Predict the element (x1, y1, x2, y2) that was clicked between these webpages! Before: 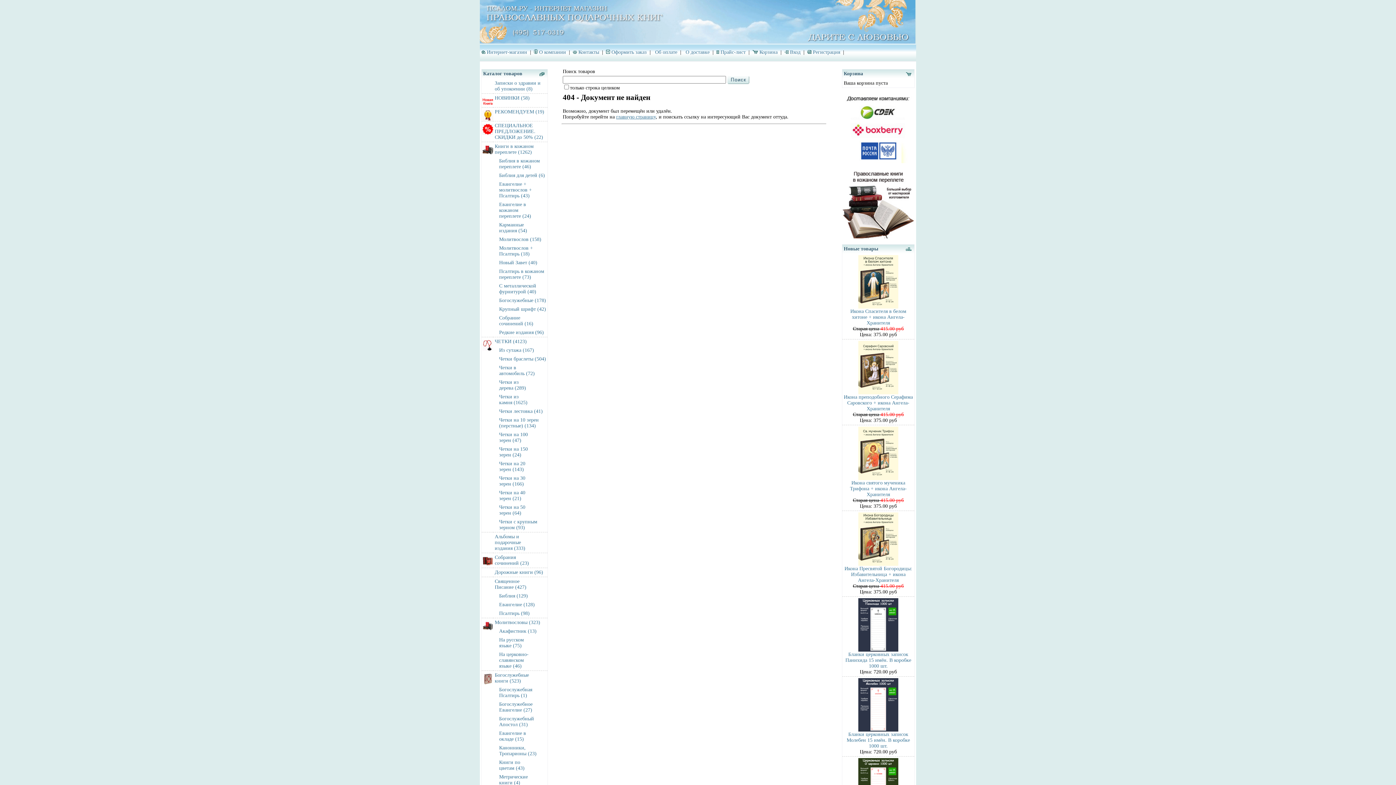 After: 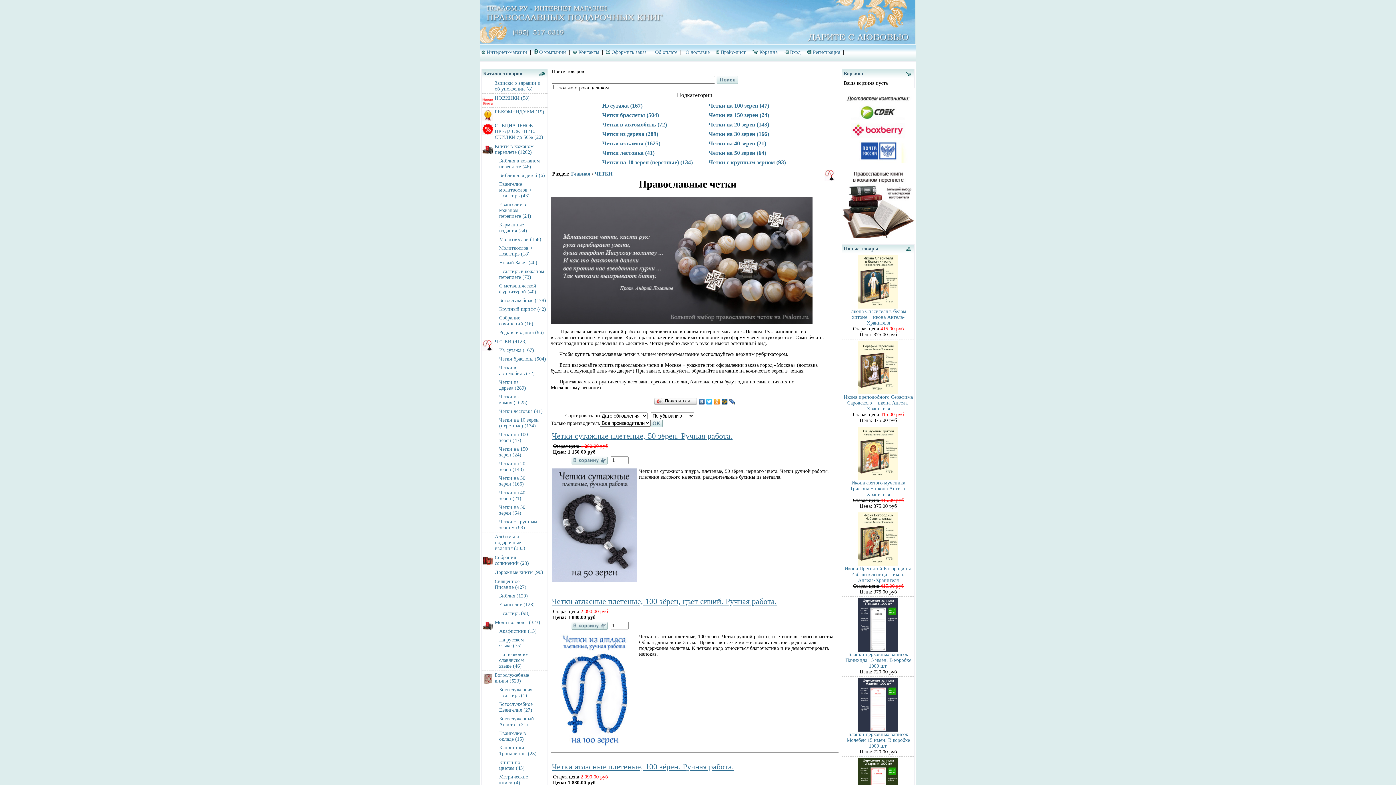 Action: bbox: (493, 337, 547, 346) label: ЧЕТКИ (4123)